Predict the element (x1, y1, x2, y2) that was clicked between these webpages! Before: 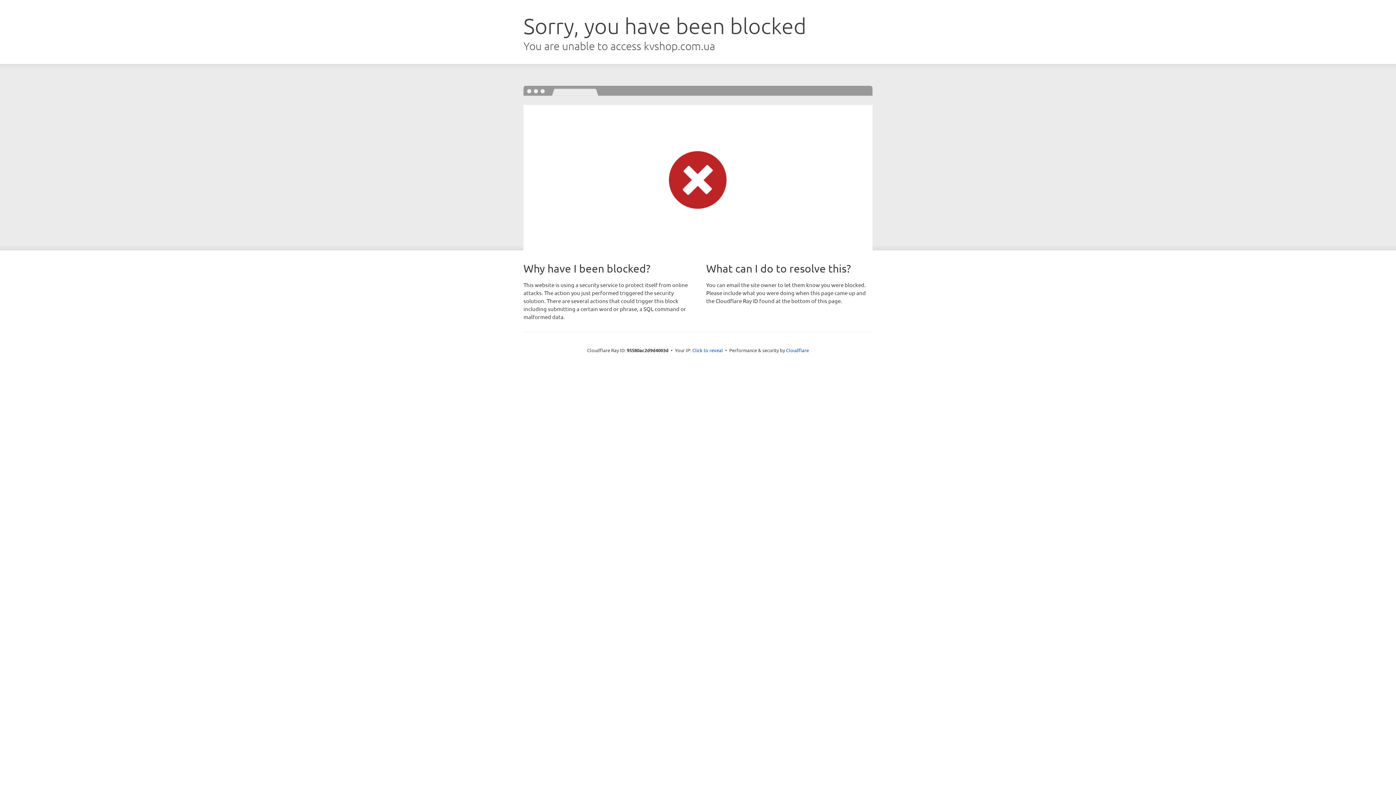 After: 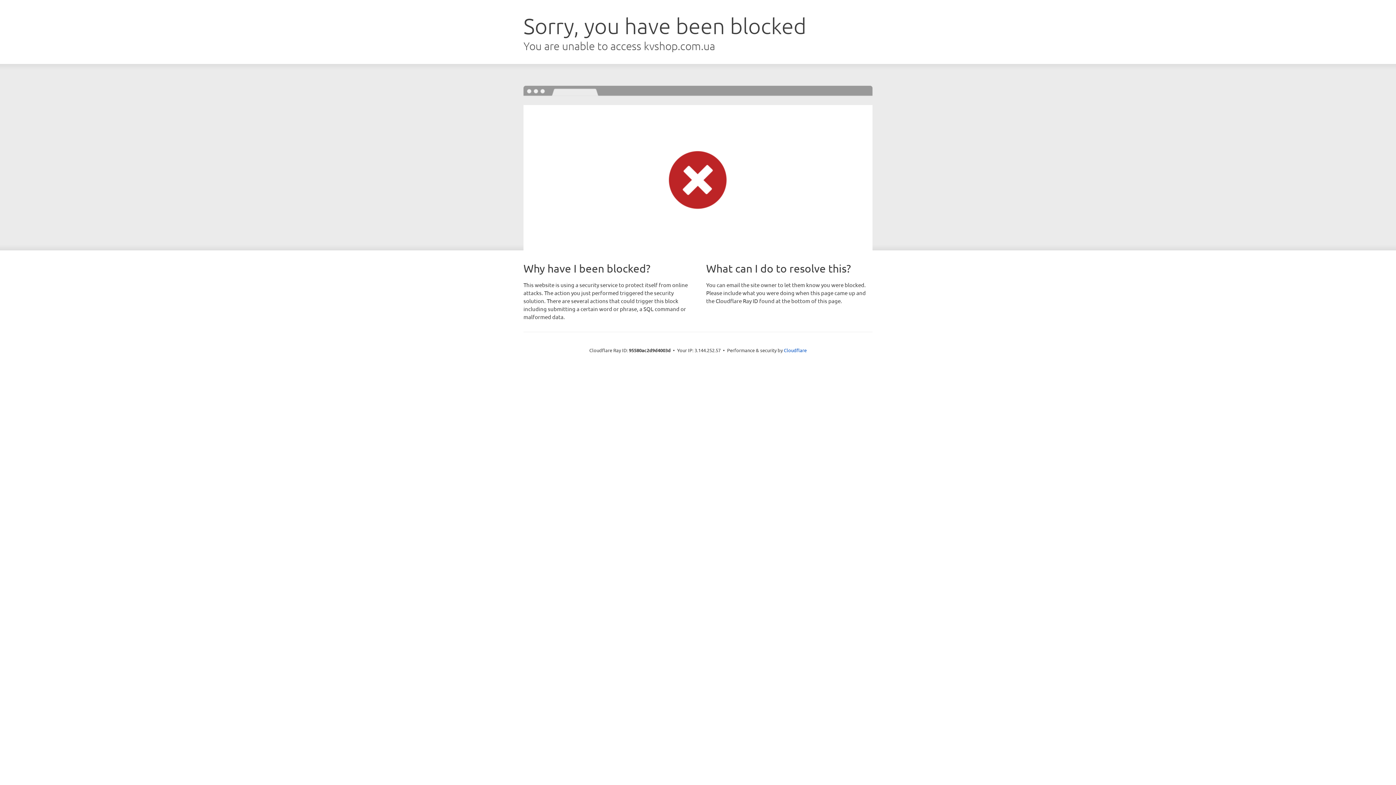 Action: bbox: (692, 346, 723, 353) label: Click to reveal